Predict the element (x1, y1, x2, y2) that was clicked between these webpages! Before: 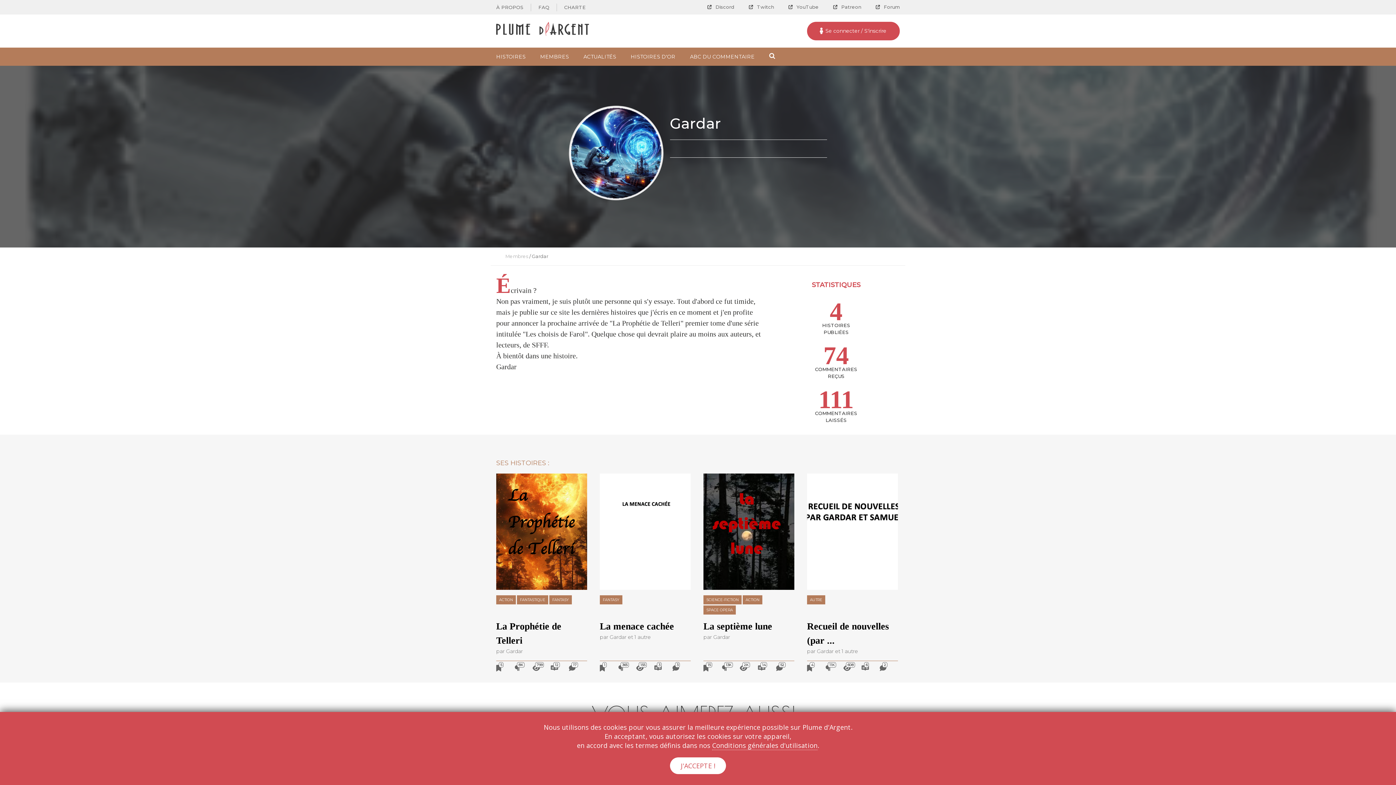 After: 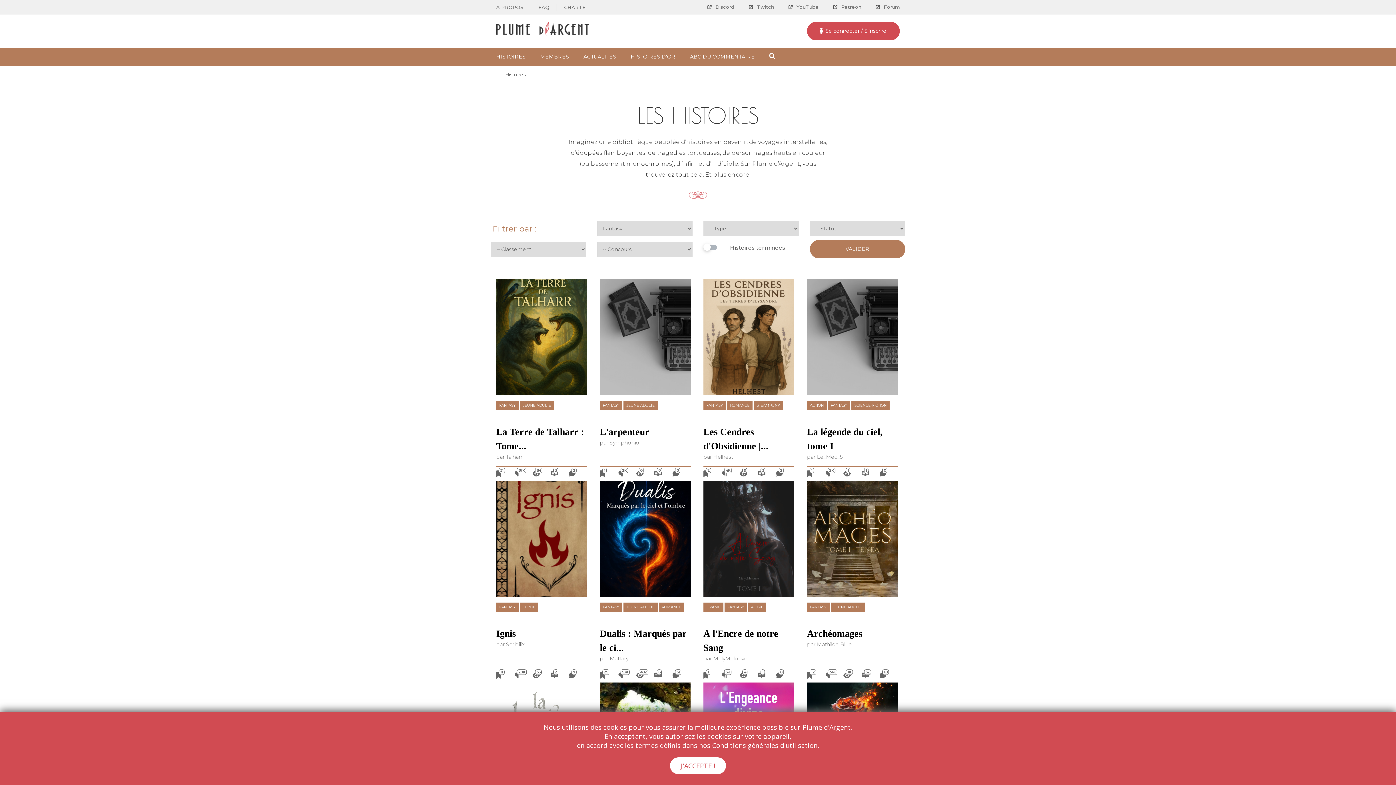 Action: label: FANTASY bbox: (602, 597, 619, 602)